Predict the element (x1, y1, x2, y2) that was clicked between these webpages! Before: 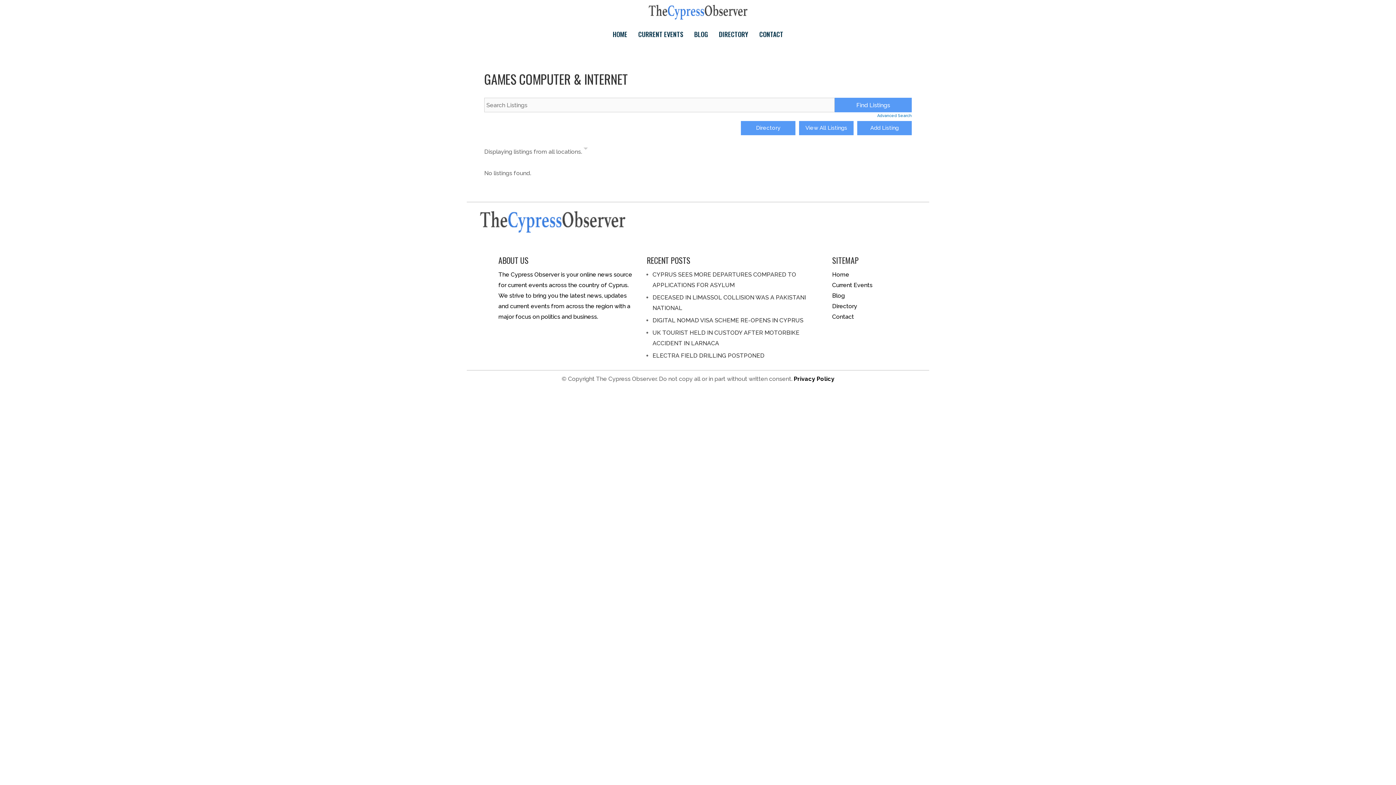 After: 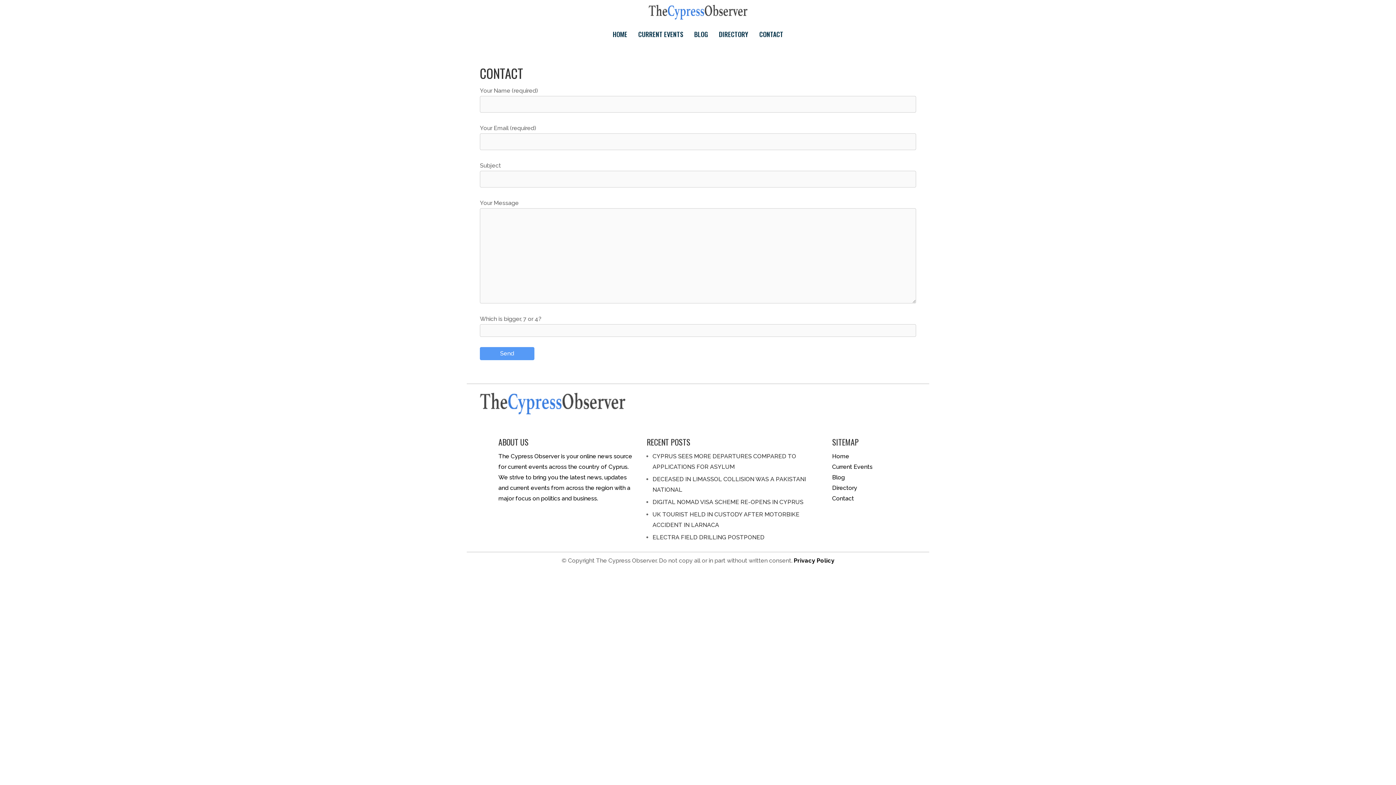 Action: label: Contact bbox: (832, 313, 854, 320)